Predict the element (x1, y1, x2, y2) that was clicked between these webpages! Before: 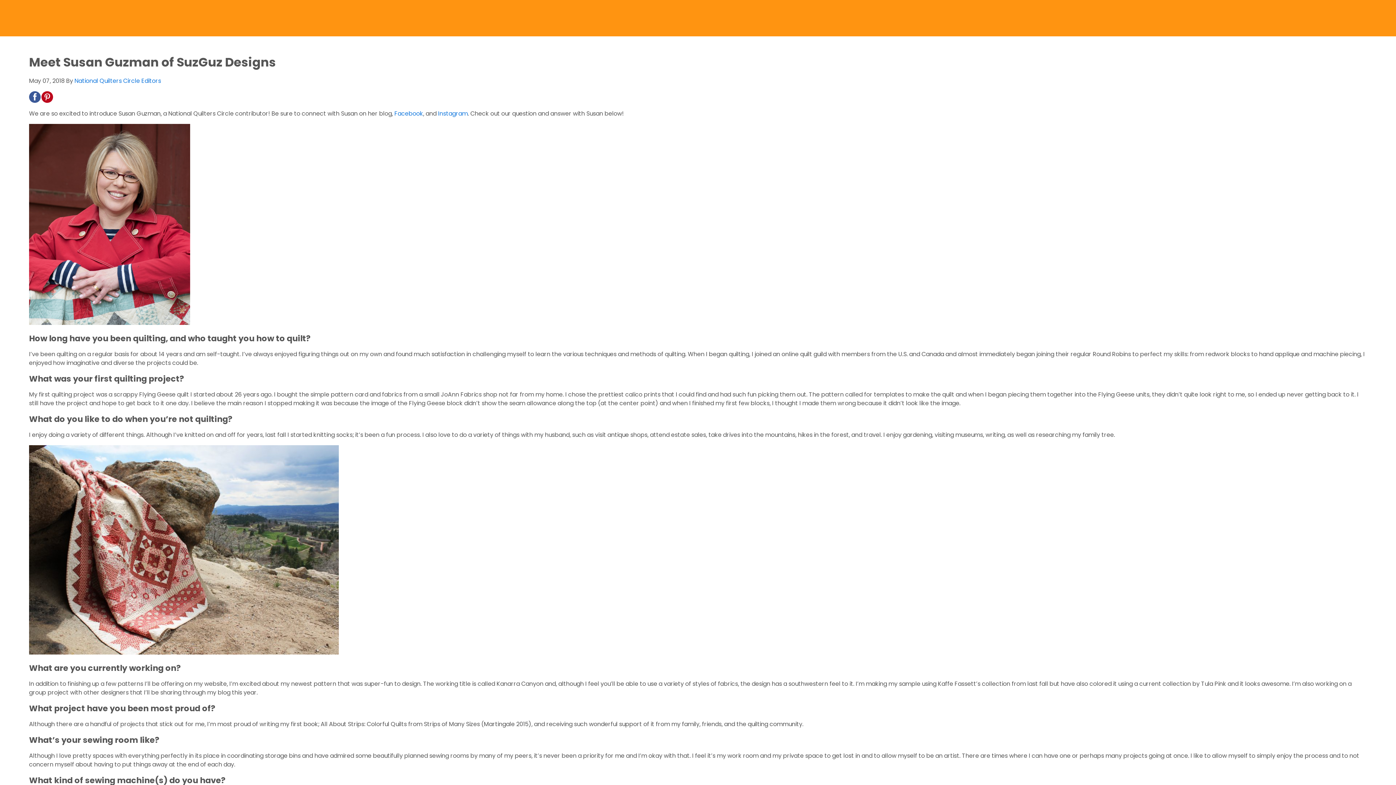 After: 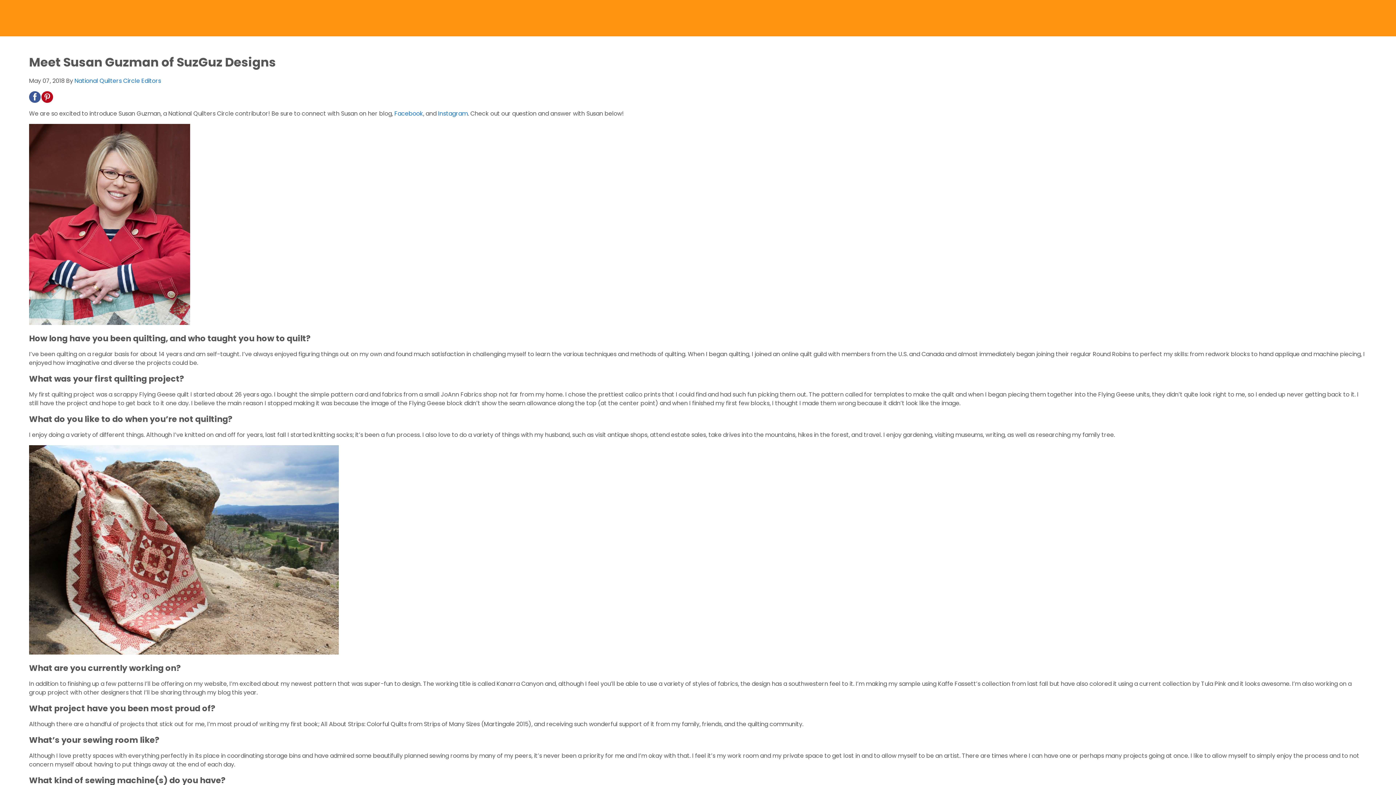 Action: bbox: (29, 91, 40, 102)